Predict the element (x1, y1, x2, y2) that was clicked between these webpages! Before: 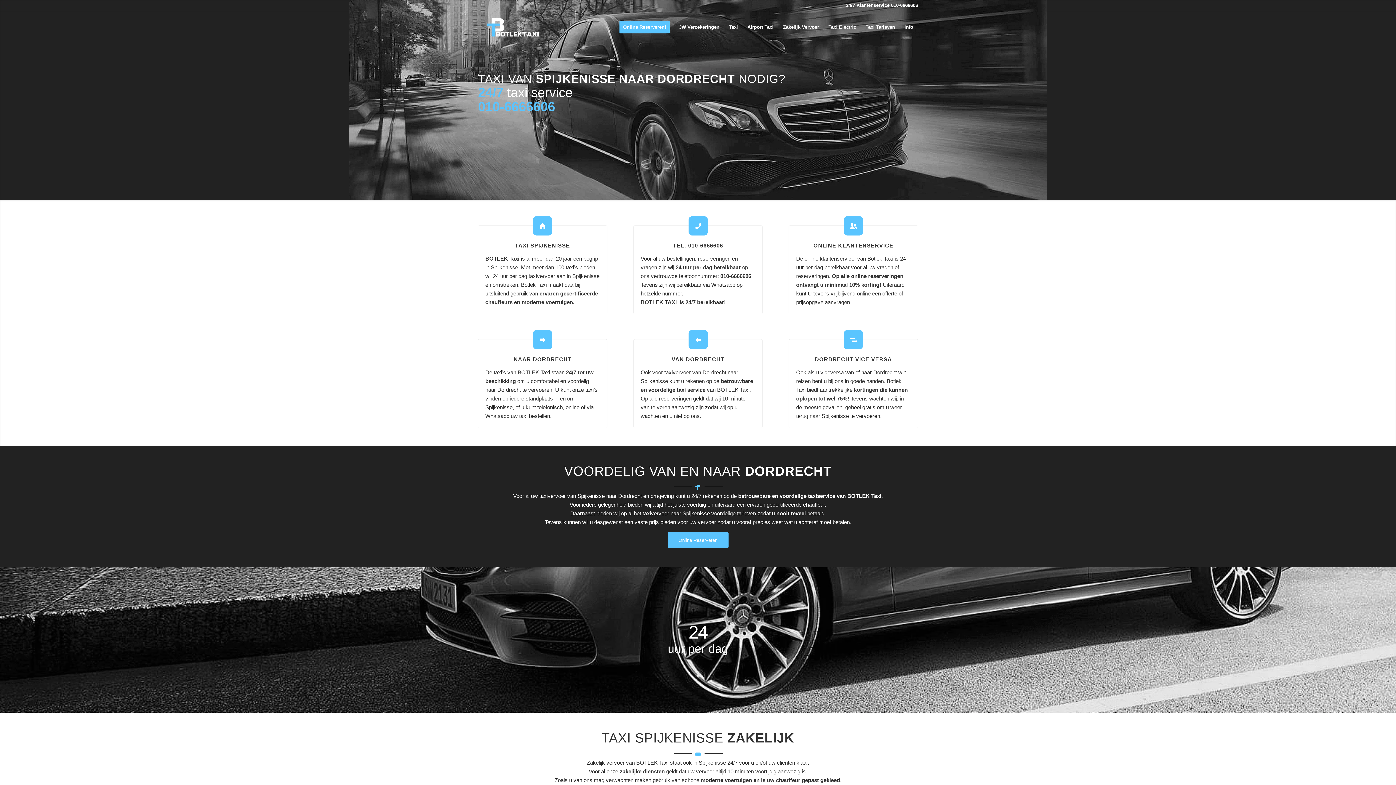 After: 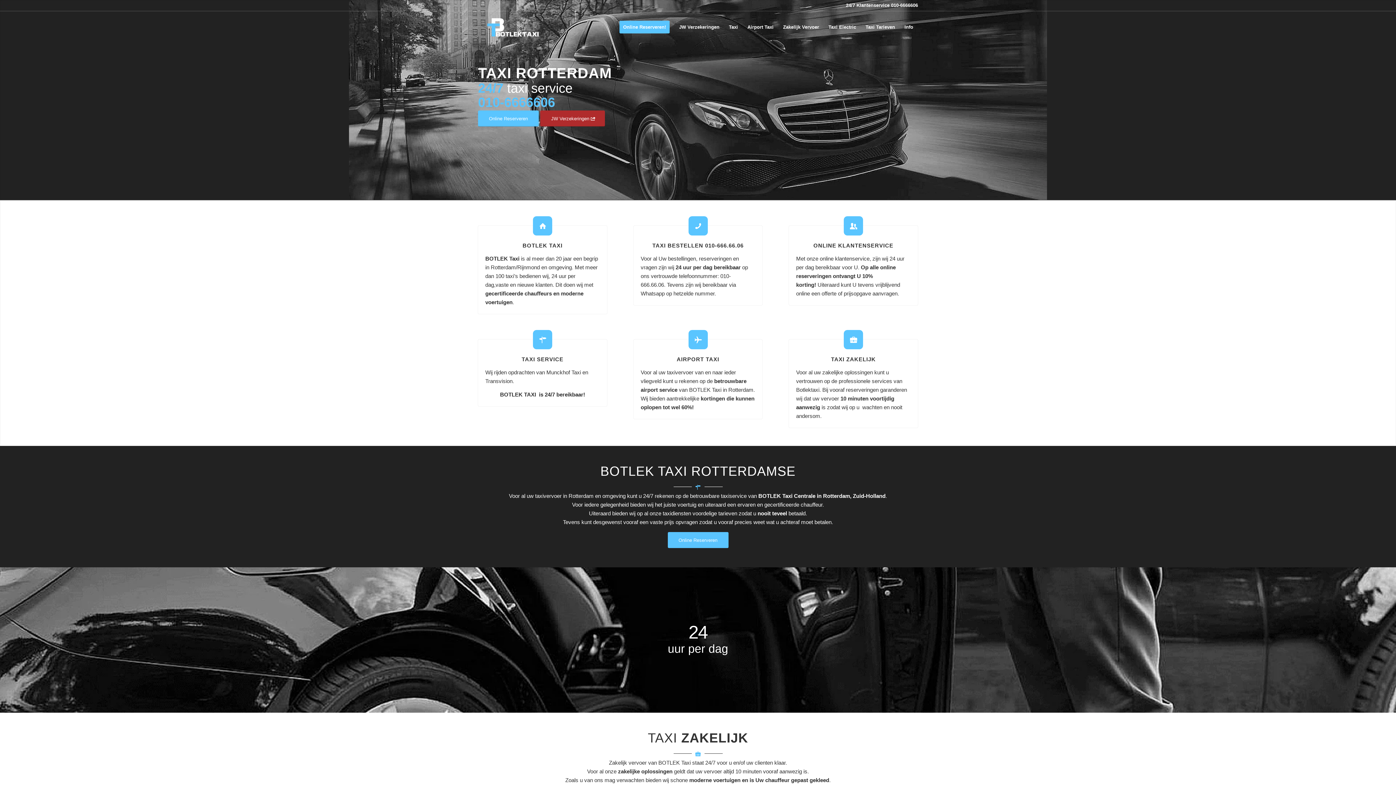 Action: bbox: (478, 11, 547, 43)